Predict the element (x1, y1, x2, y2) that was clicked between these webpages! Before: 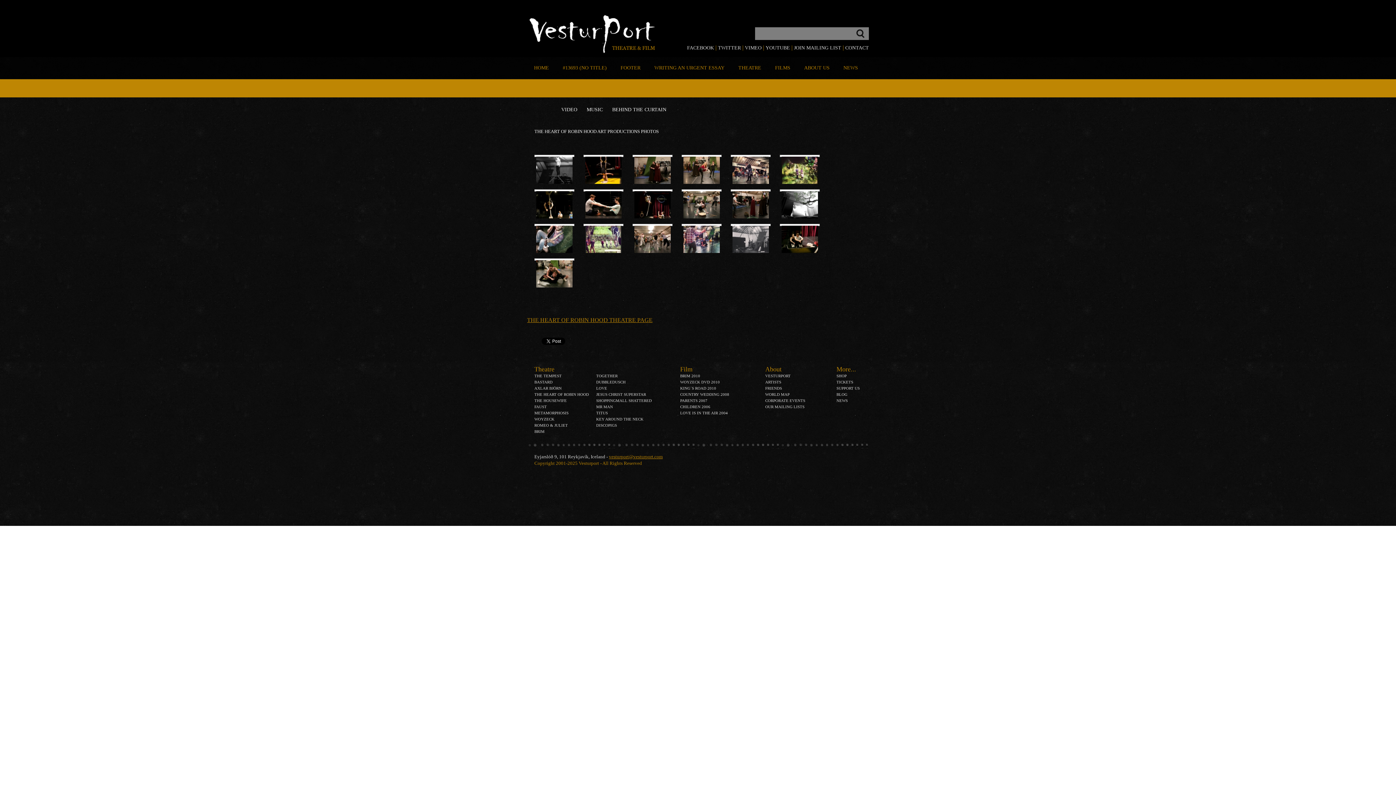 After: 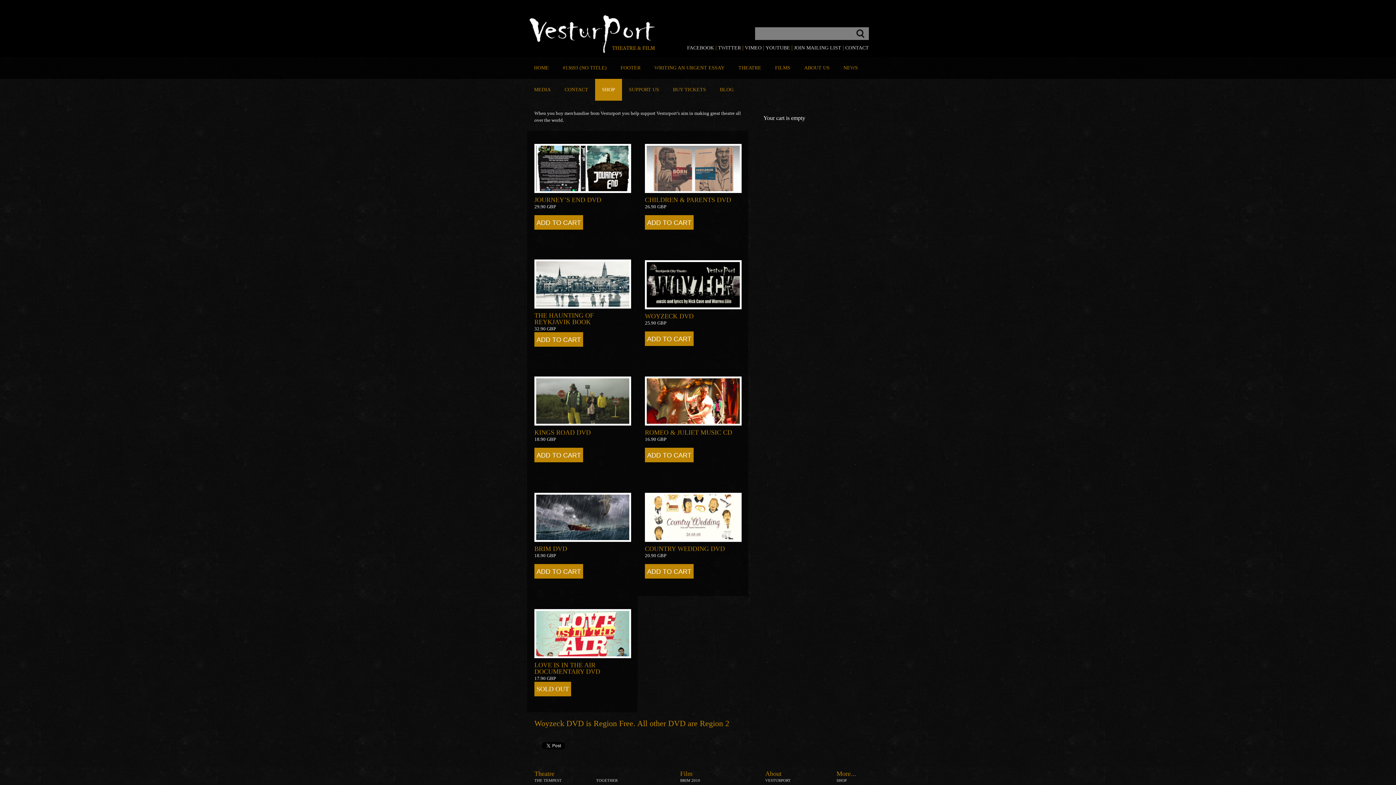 Action: label: SHOP bbox: (595, 78, 622, 100)